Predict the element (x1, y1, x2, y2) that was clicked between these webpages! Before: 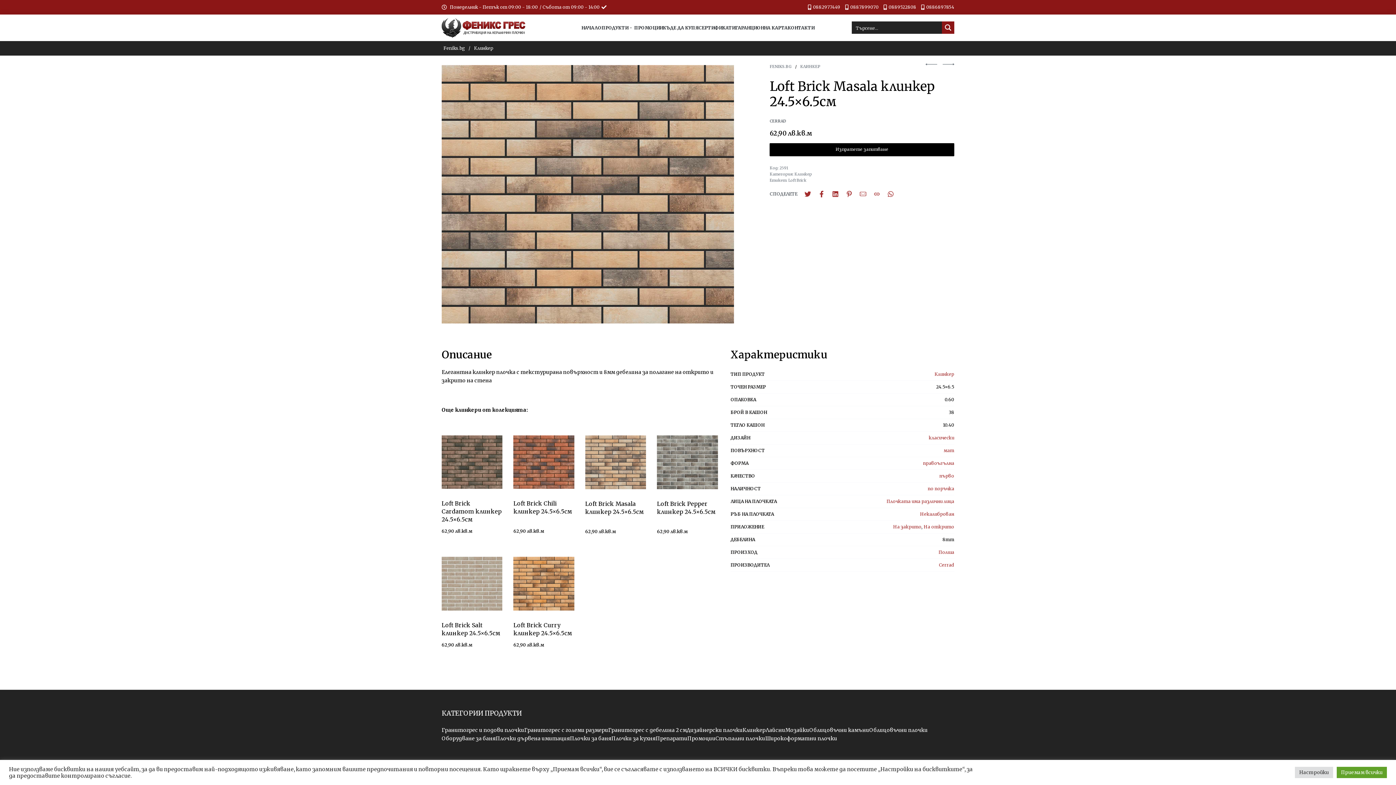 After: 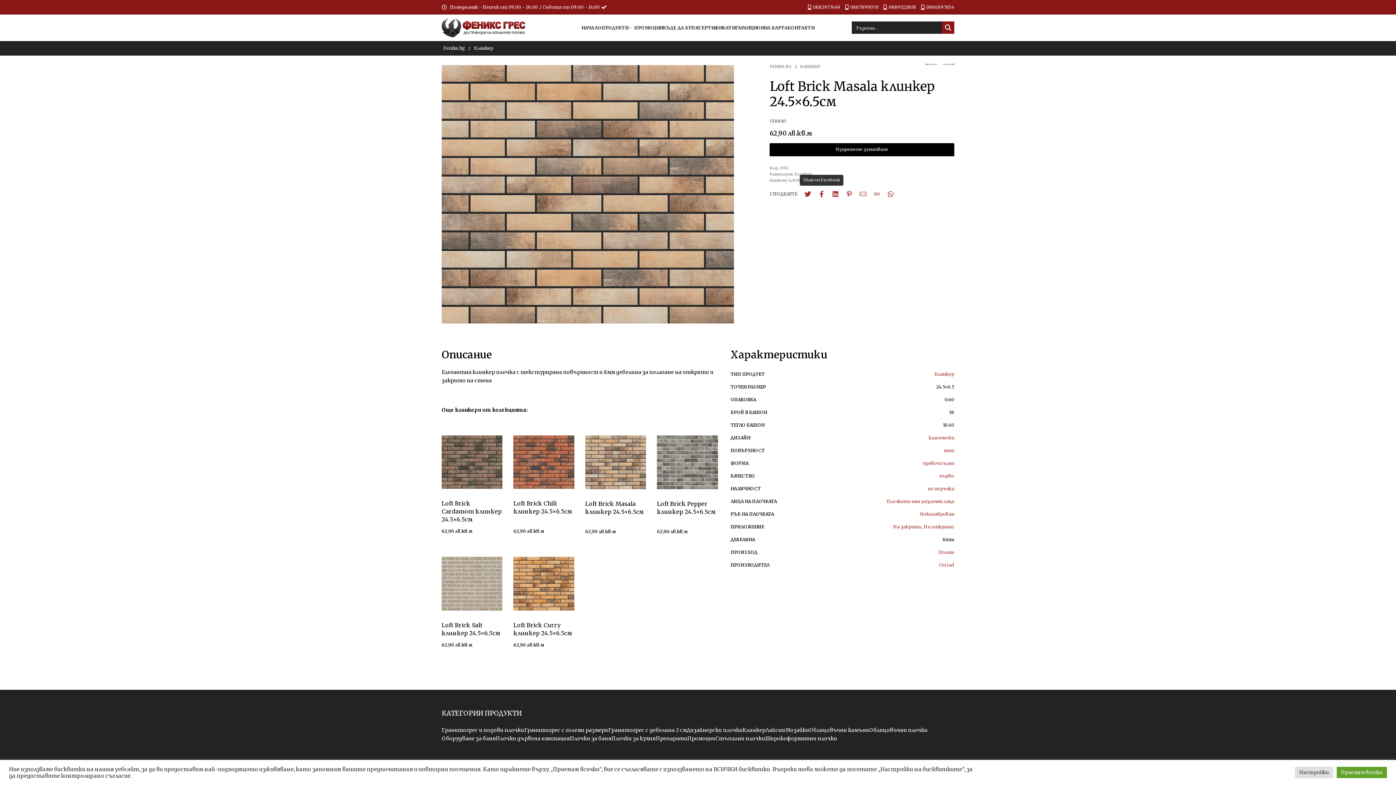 Action: bbox: (818, 190, 825, 197)